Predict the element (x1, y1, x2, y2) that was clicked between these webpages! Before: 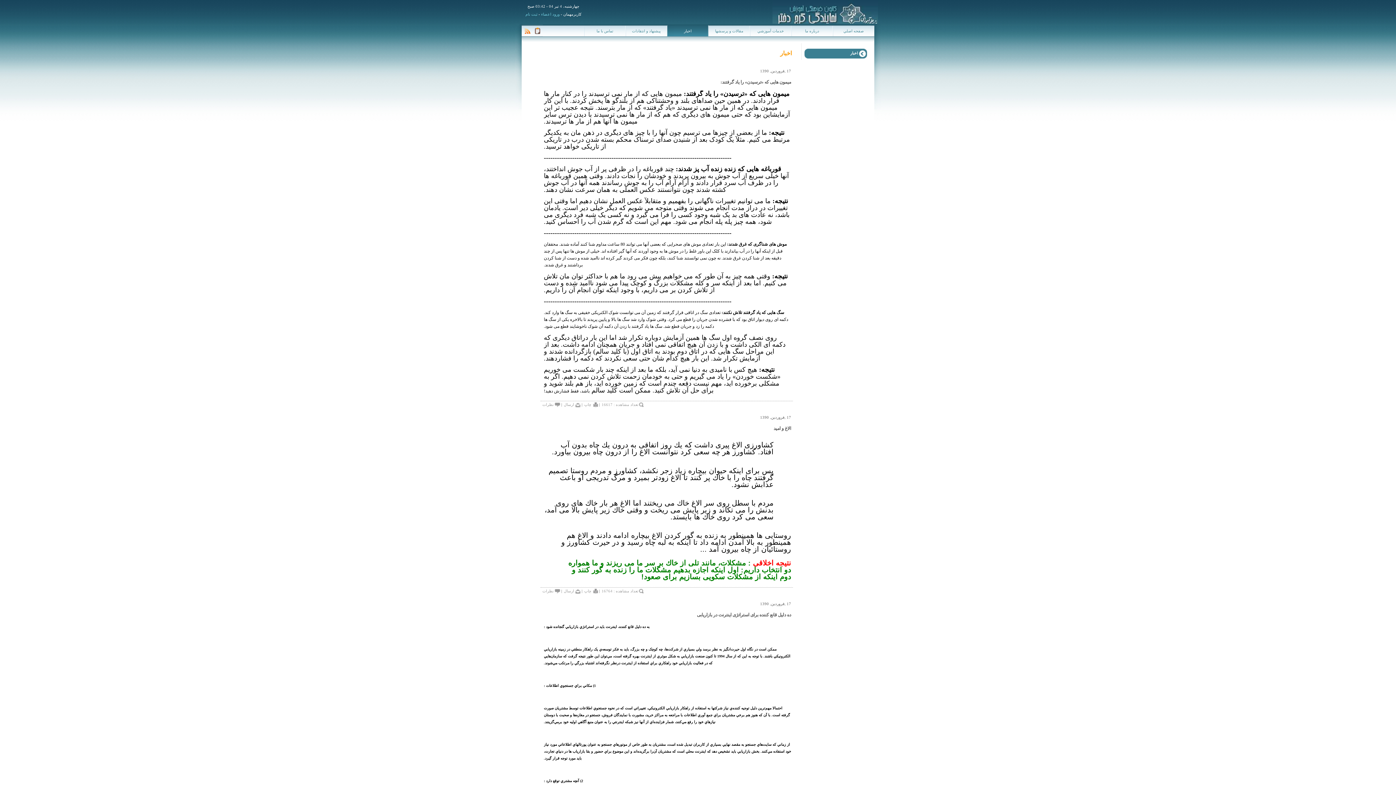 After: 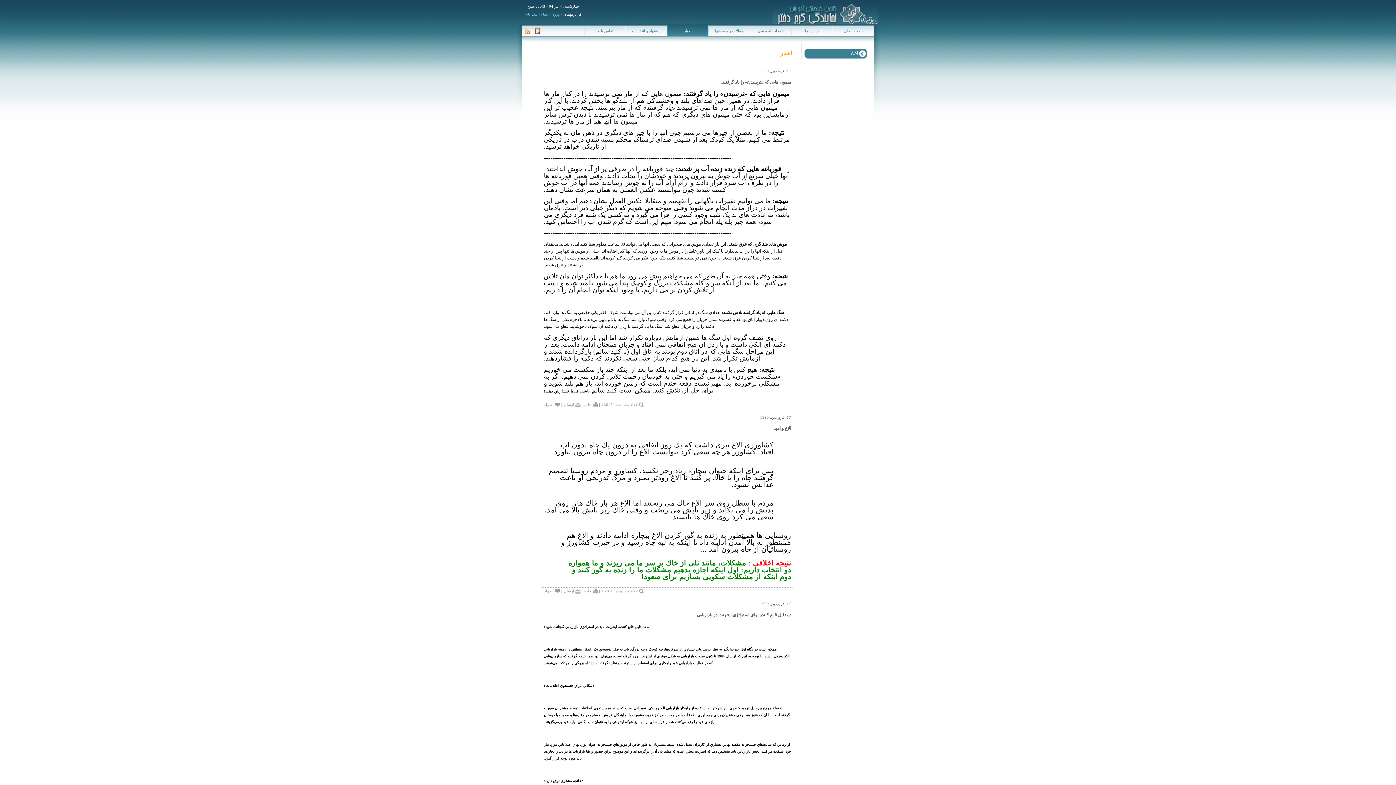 Action: bbox: (0, 0, 1396, 785)